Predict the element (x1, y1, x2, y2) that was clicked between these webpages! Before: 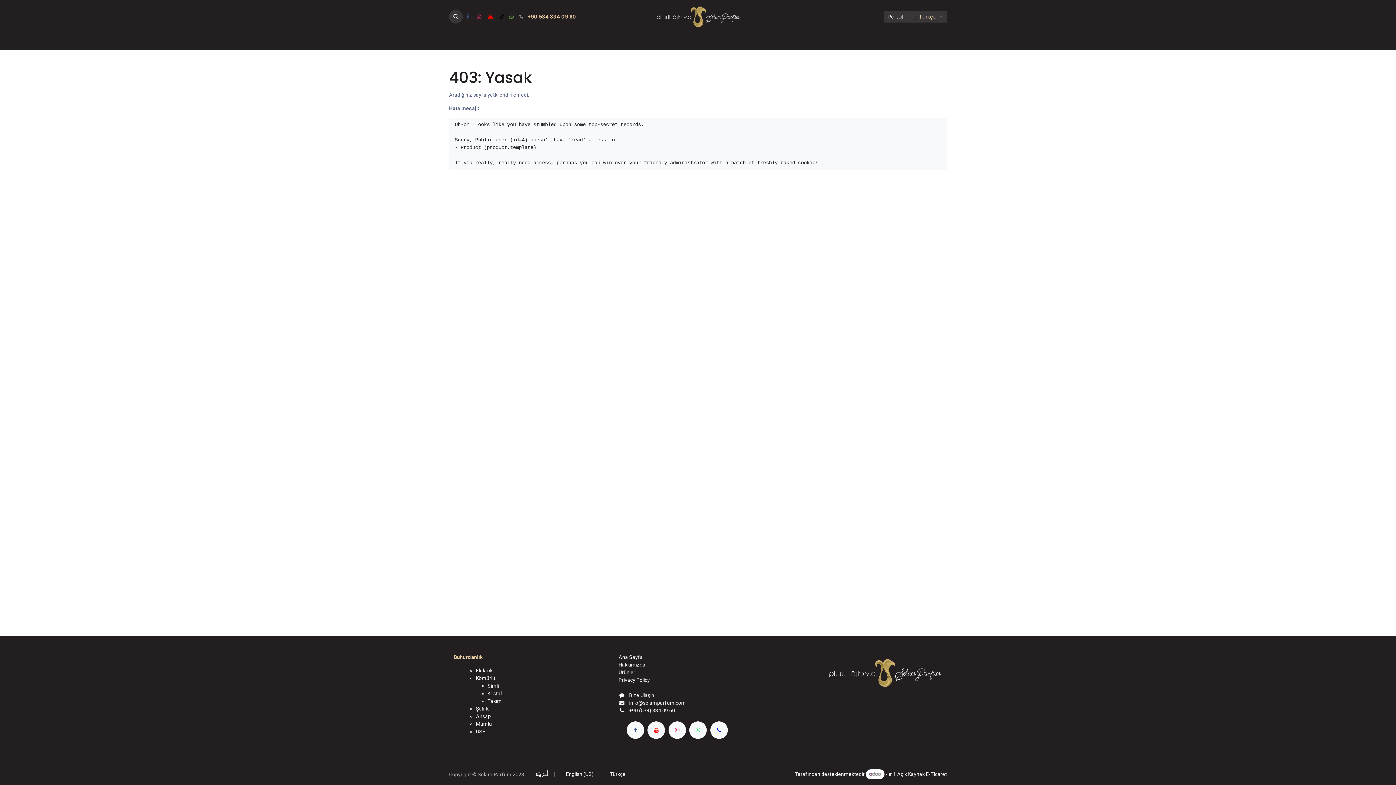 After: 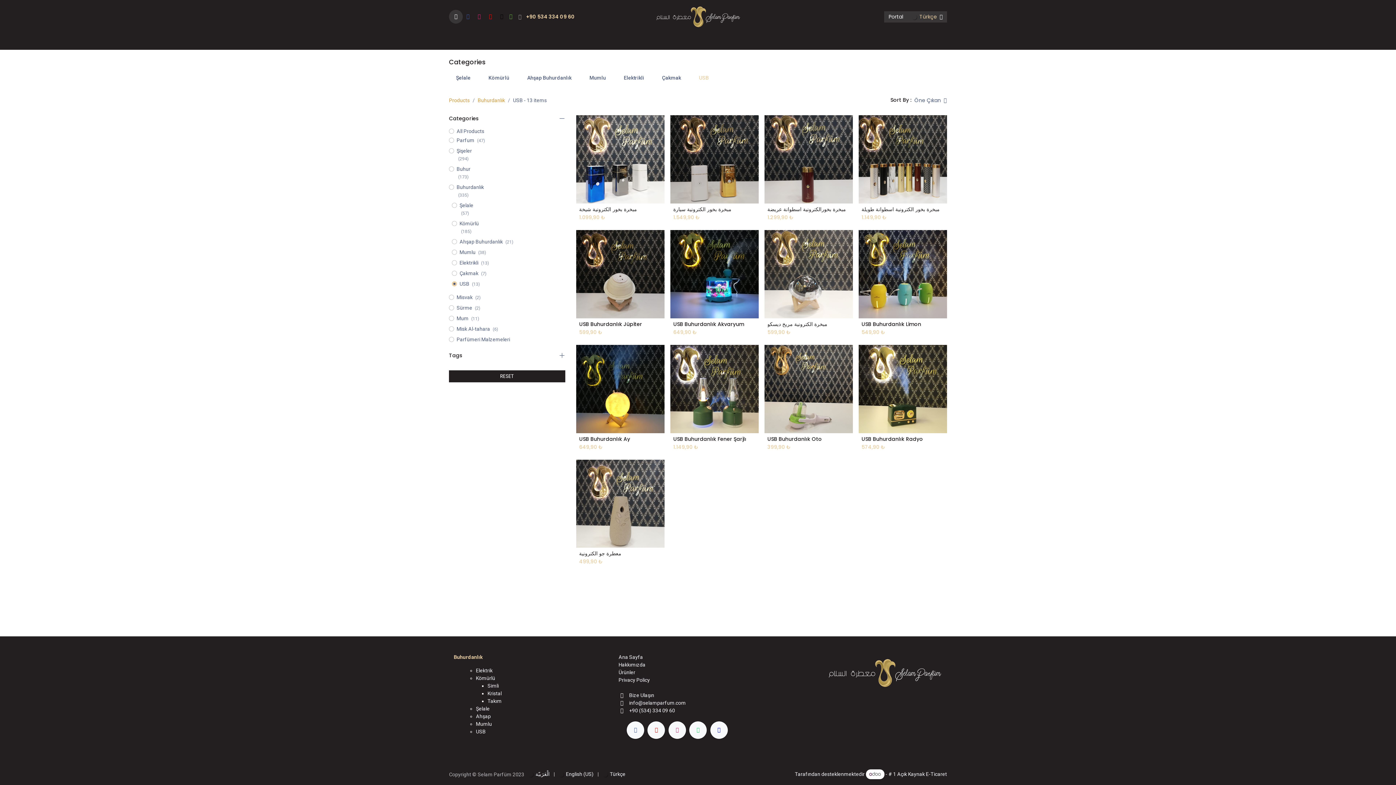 Action: bbox: (476, 729, 485, 734) label: USB